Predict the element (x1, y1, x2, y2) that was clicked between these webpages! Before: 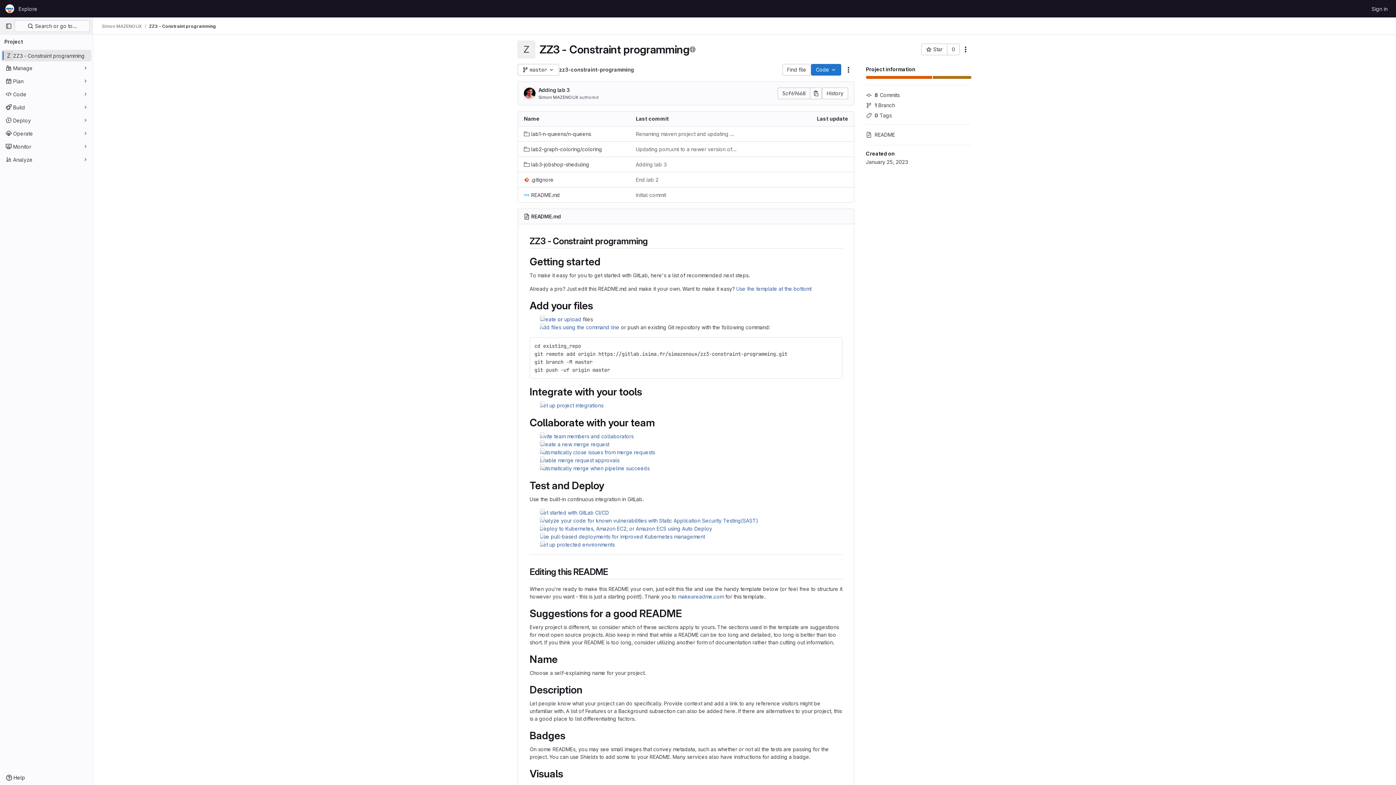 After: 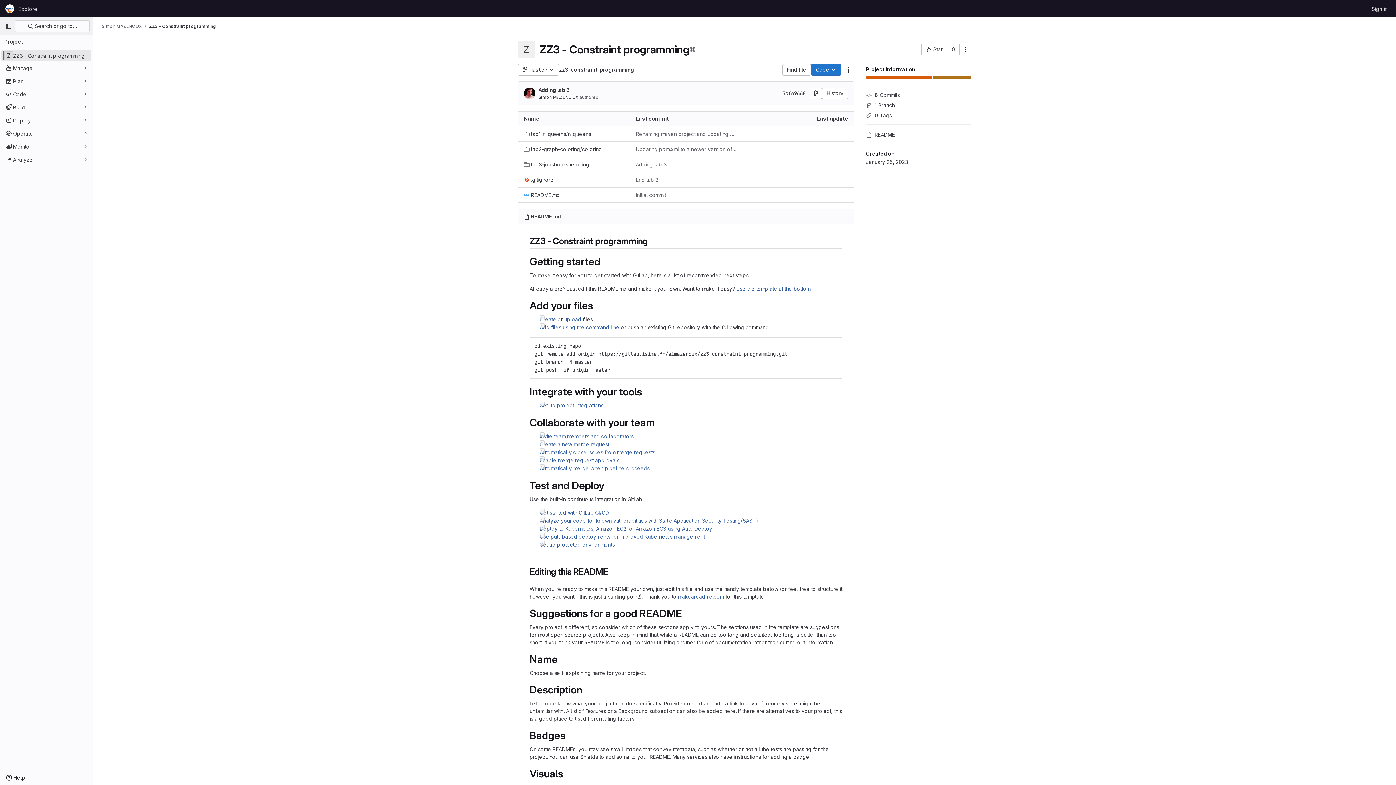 Action: label: Enable merge request approvals bbox: (540, 457, 619, 463)